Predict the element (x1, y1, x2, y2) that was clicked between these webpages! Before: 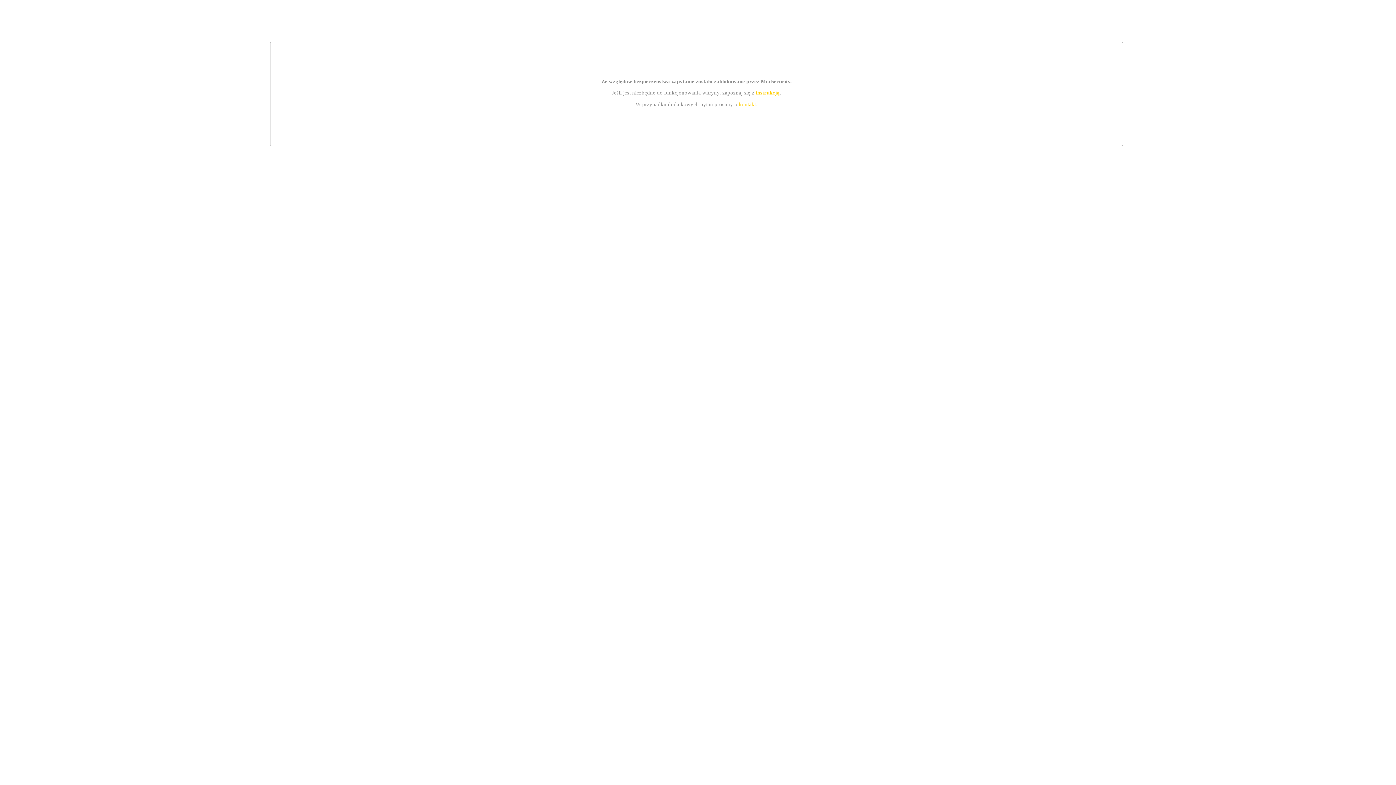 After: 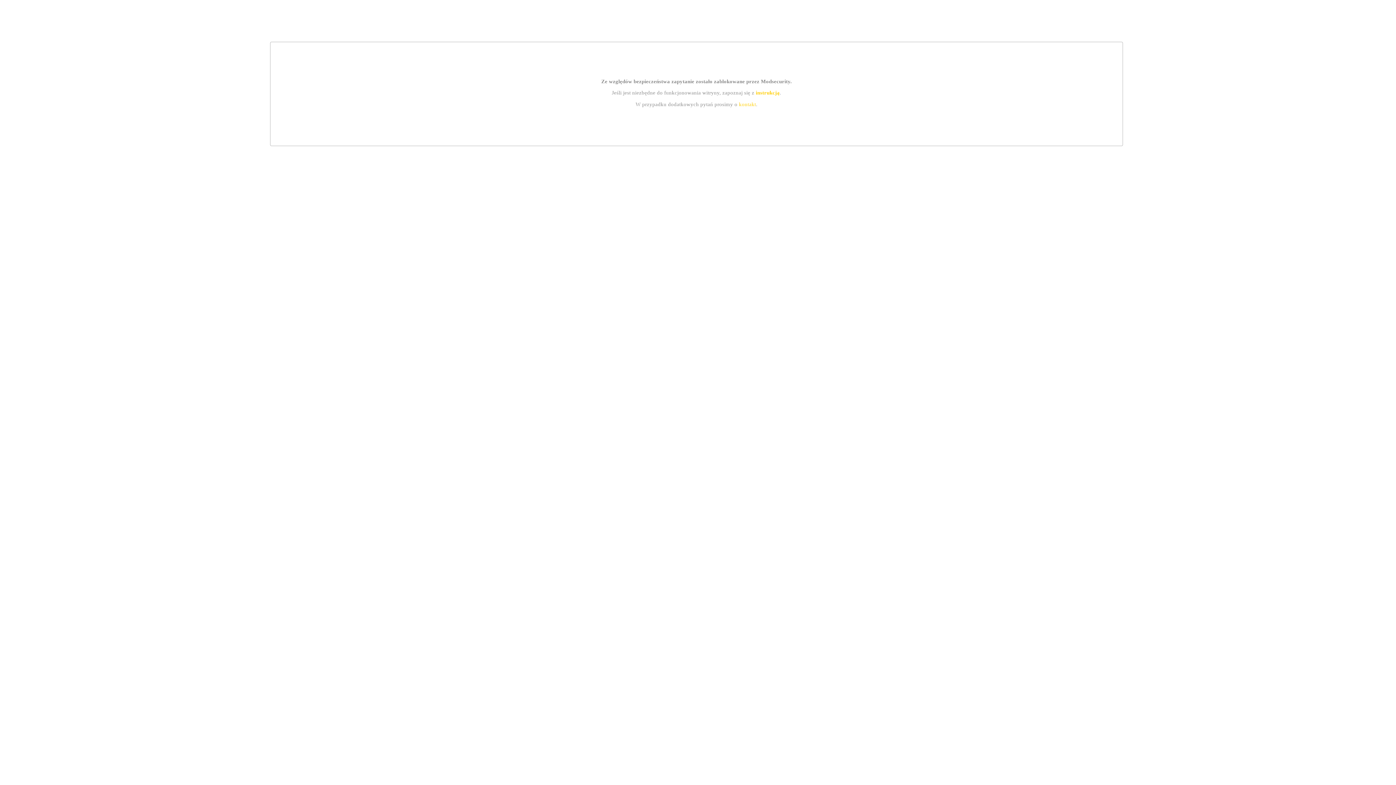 Action: bbox: (739, 101, 756, 107) label: kontakt